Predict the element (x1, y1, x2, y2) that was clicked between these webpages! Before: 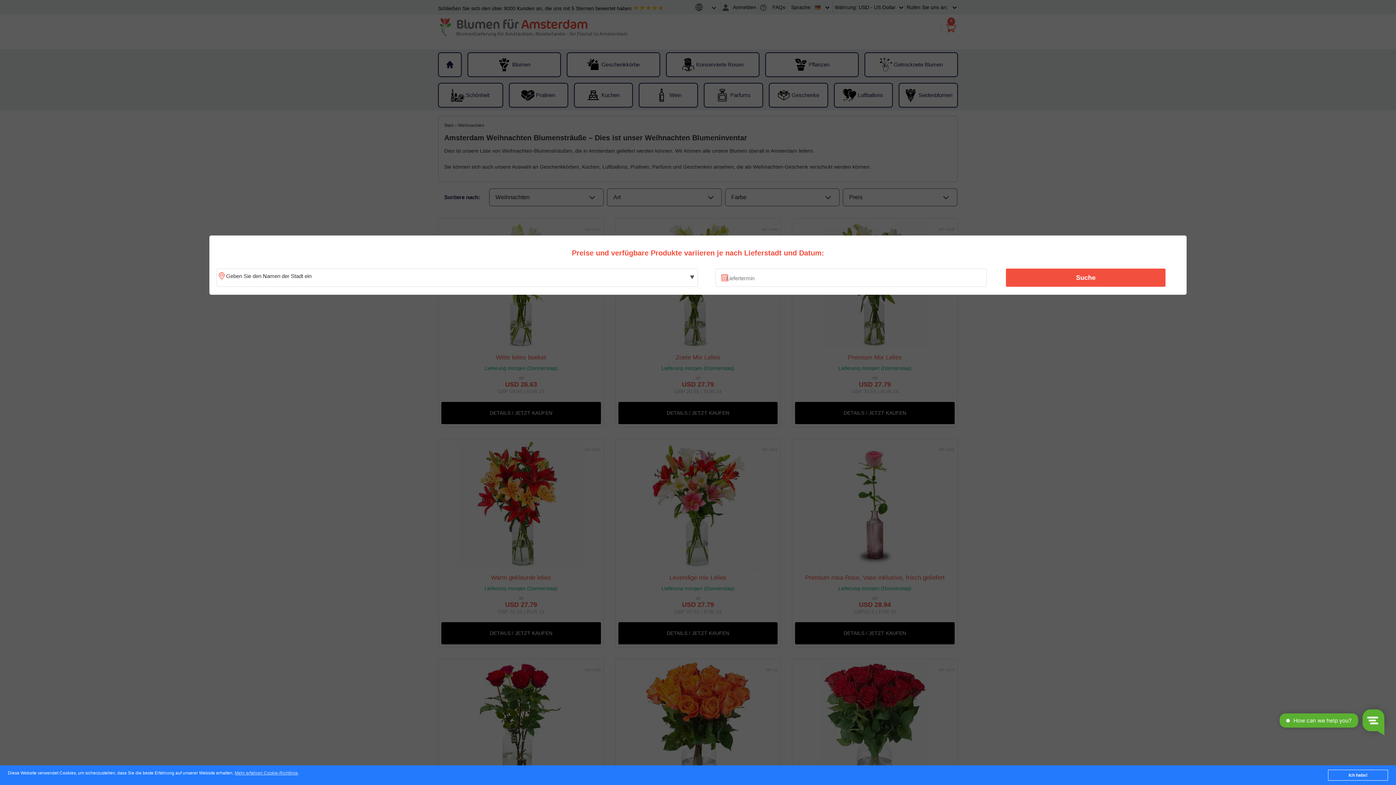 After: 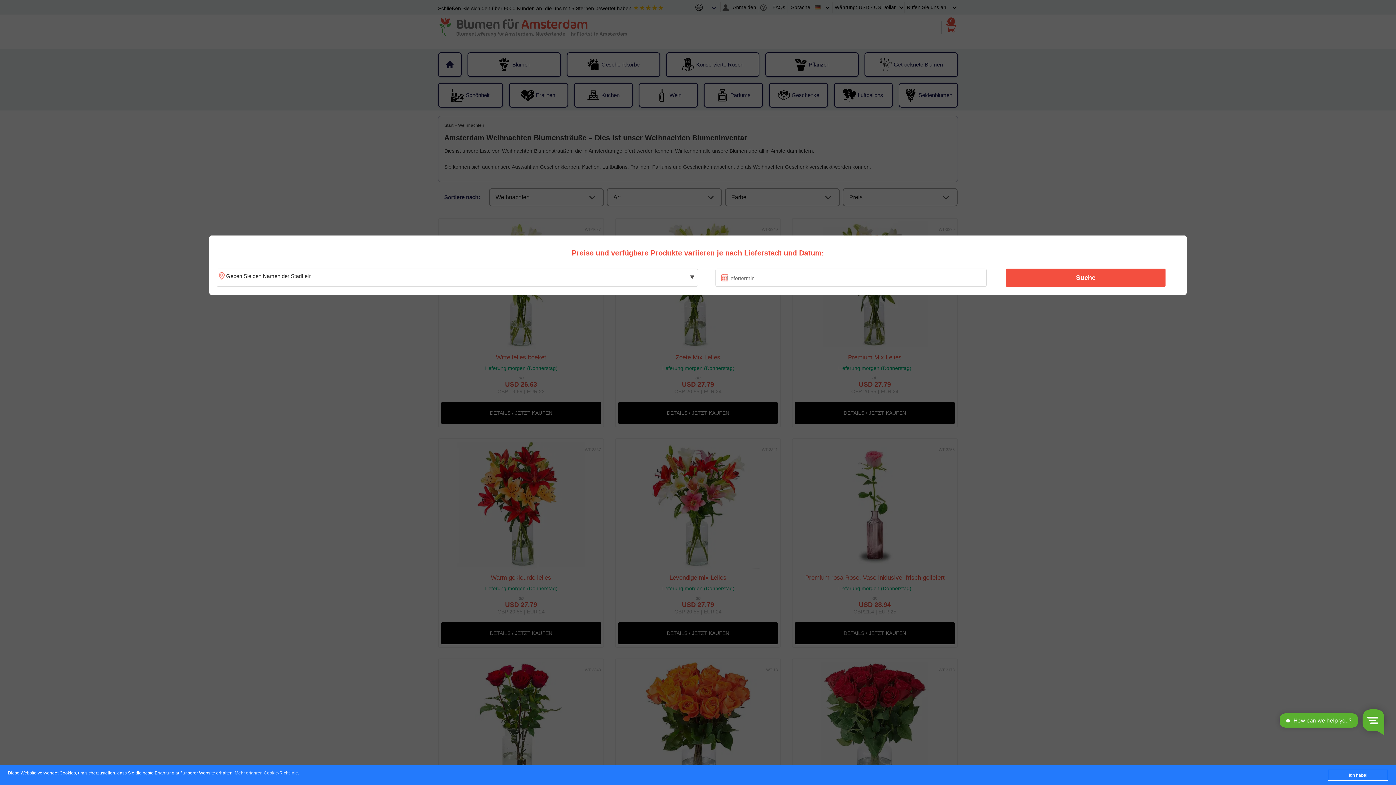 Action: label: Mehr erfahren Cookie-Richtlinie bbox: (234, 771, 298, 776)